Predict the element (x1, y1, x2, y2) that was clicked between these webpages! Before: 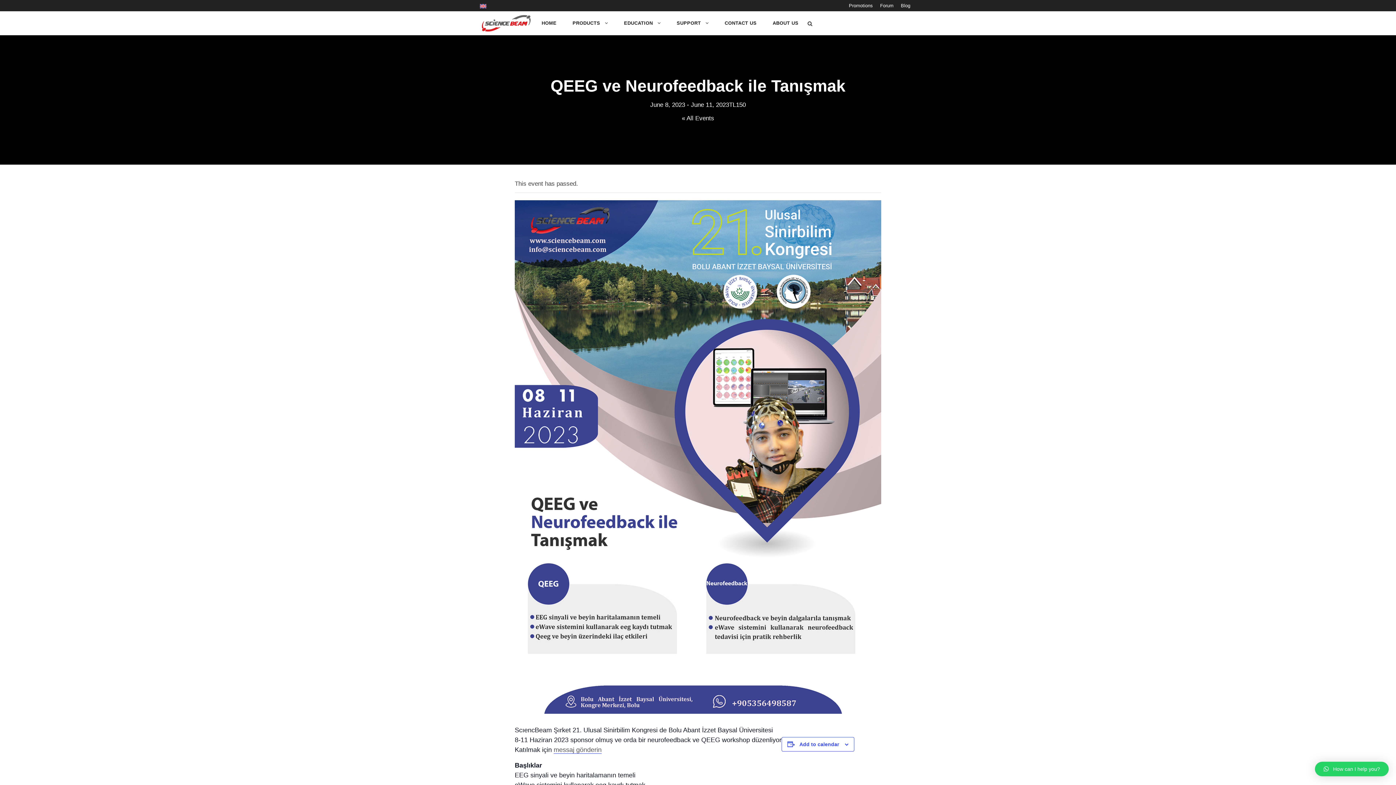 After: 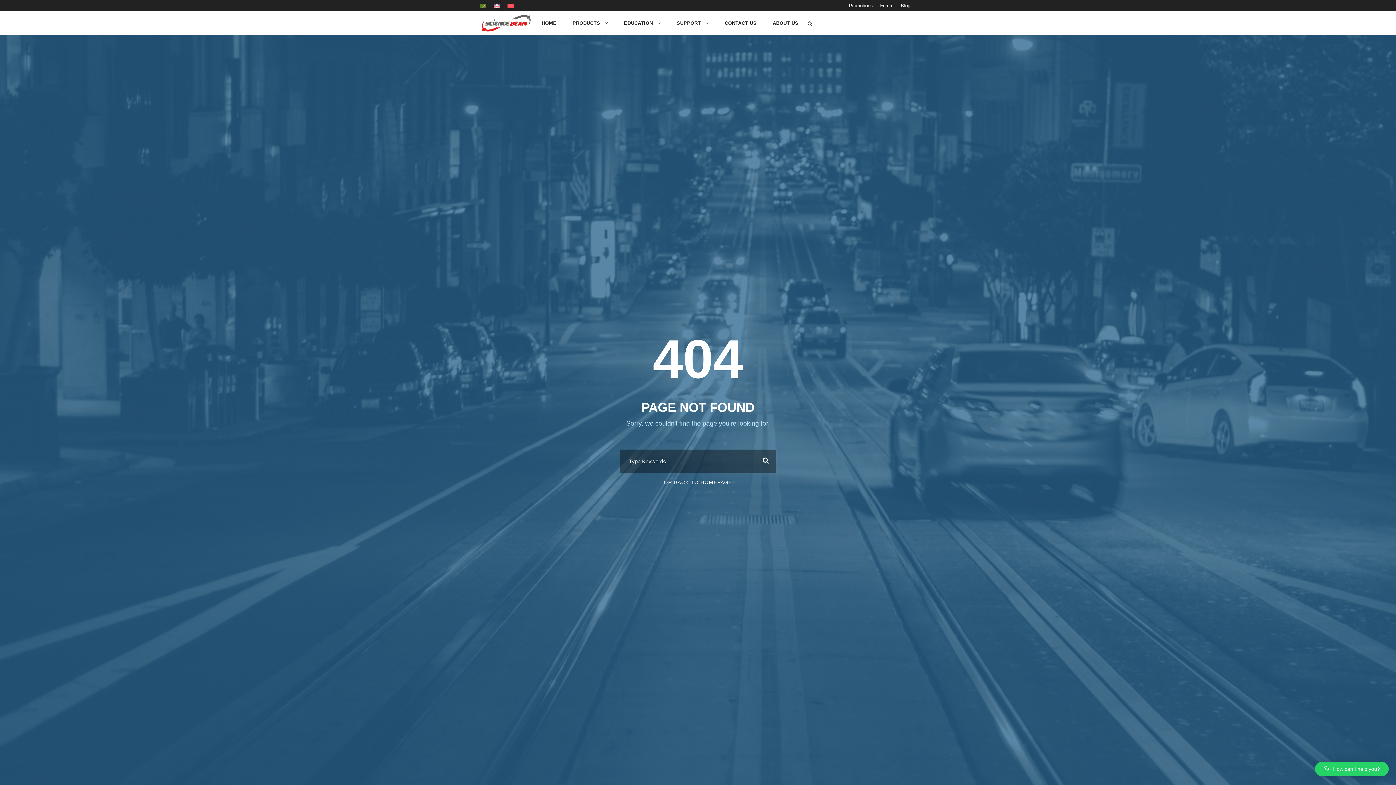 Action: label: Forum     bbox: (880, 2, 899, 8)